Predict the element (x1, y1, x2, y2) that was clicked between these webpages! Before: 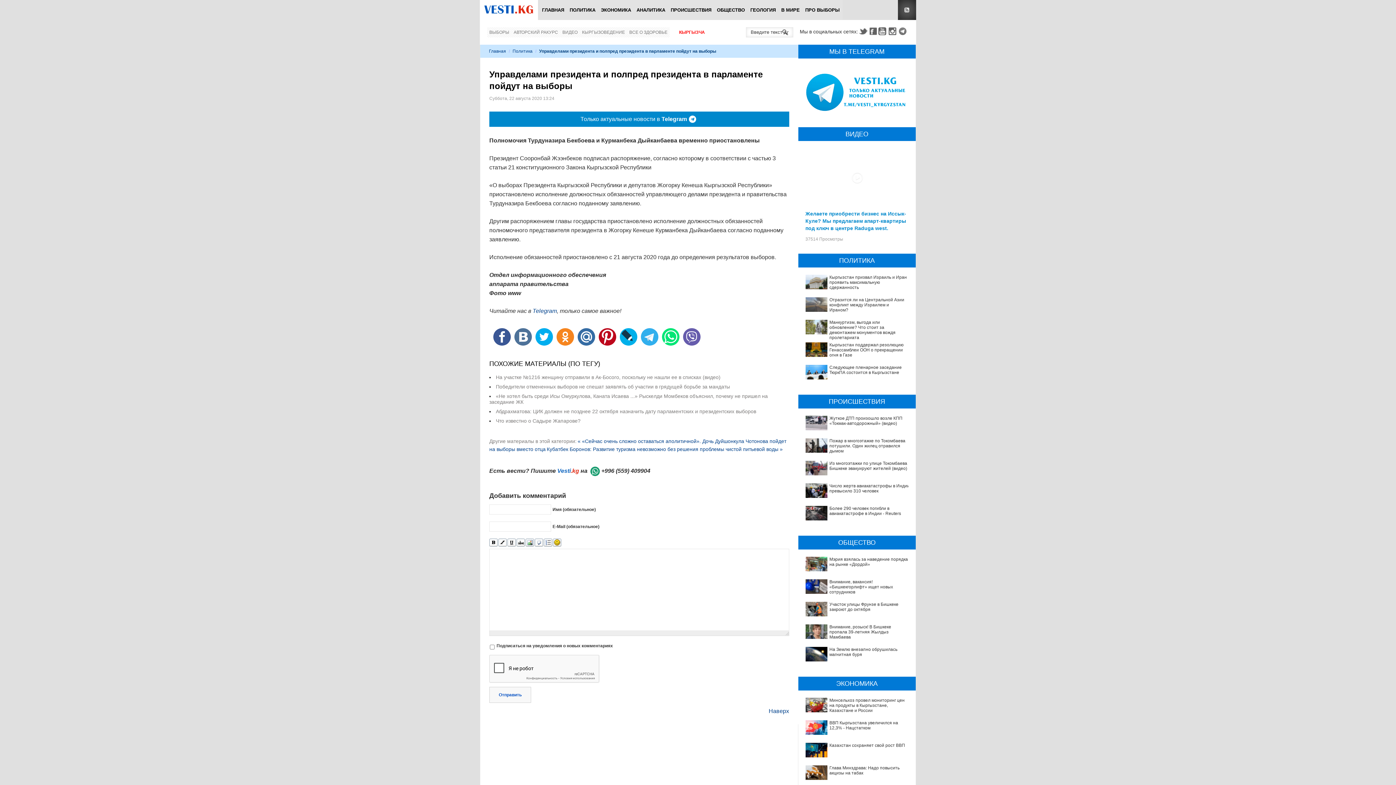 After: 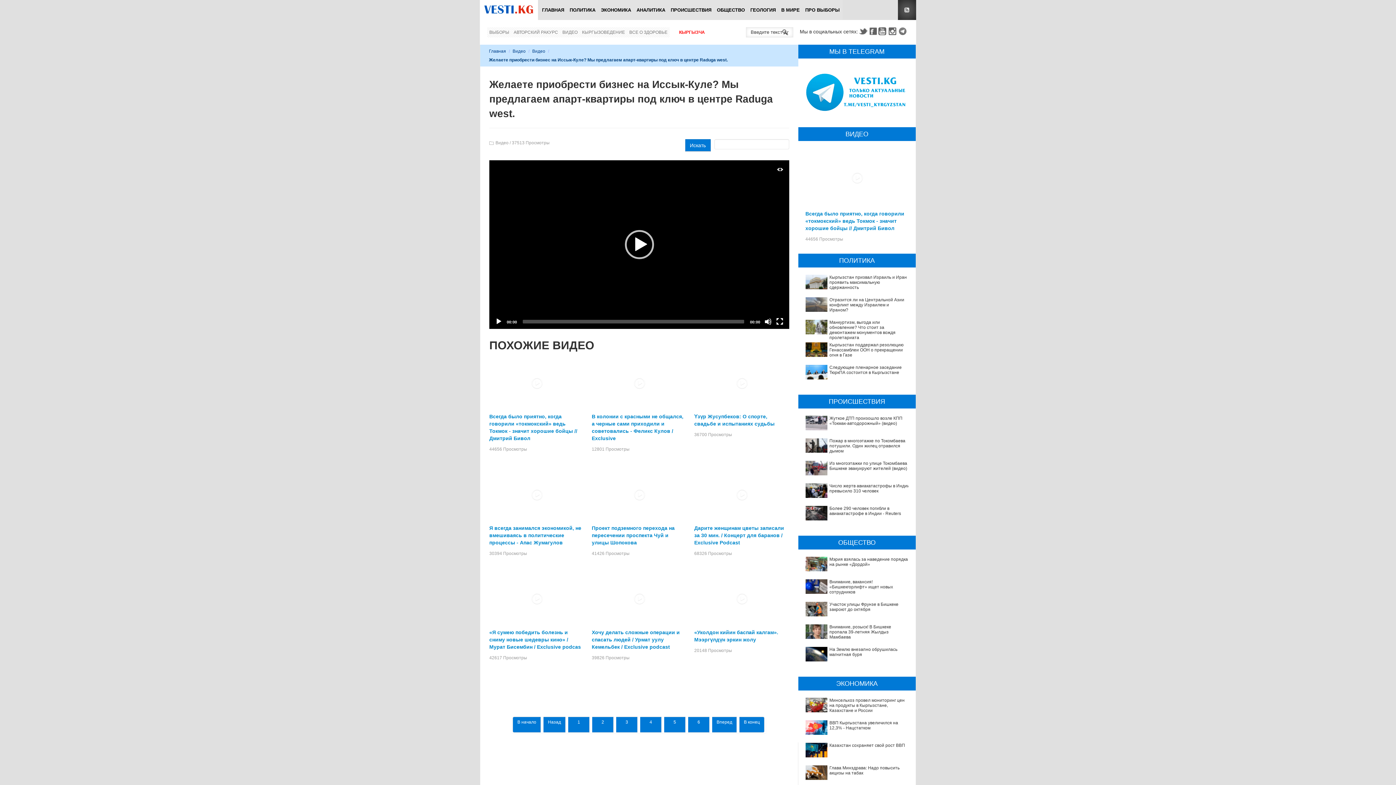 Action: bbox: (805, 148, 908, 206) label:  